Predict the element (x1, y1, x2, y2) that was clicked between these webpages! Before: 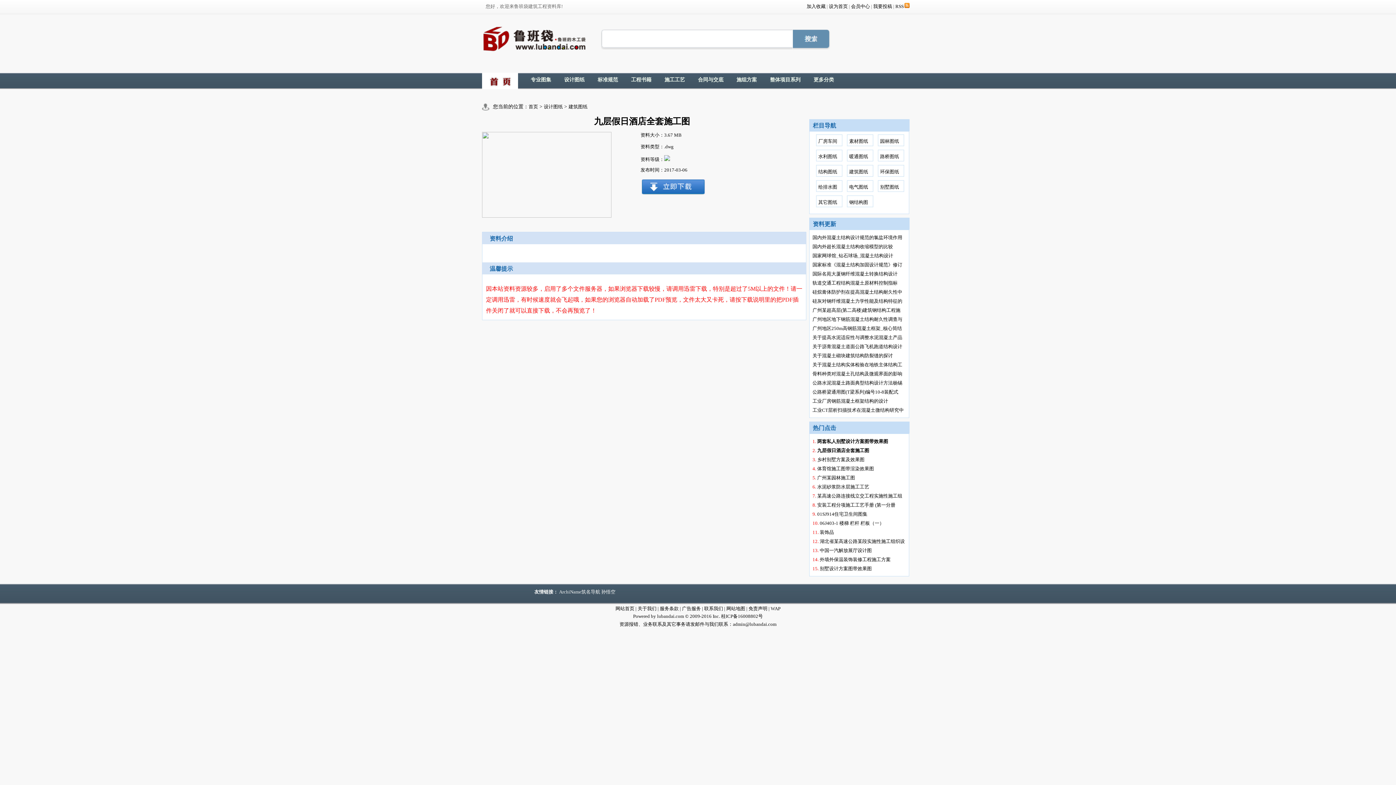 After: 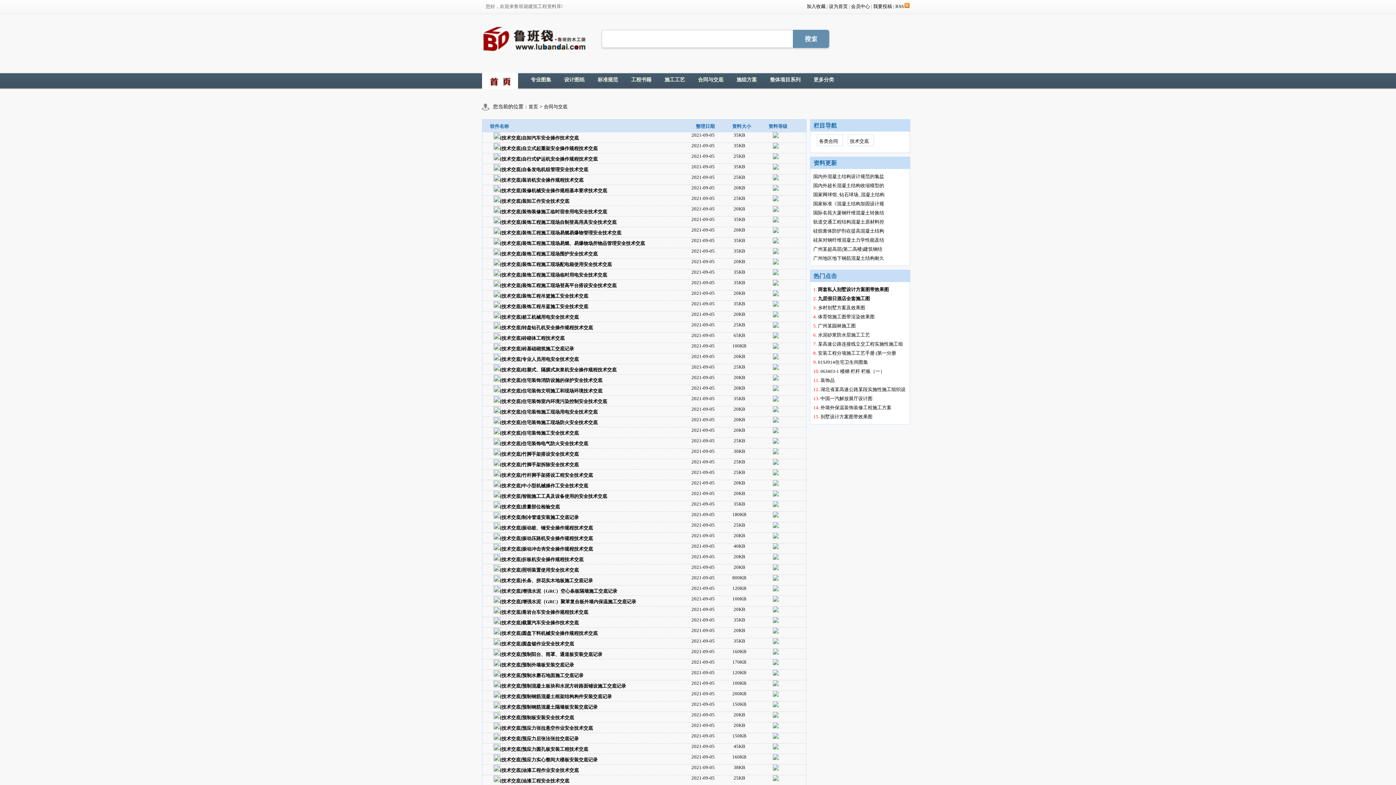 Action: label: 合同与交底 bbox: (694, 72, 727, 90)